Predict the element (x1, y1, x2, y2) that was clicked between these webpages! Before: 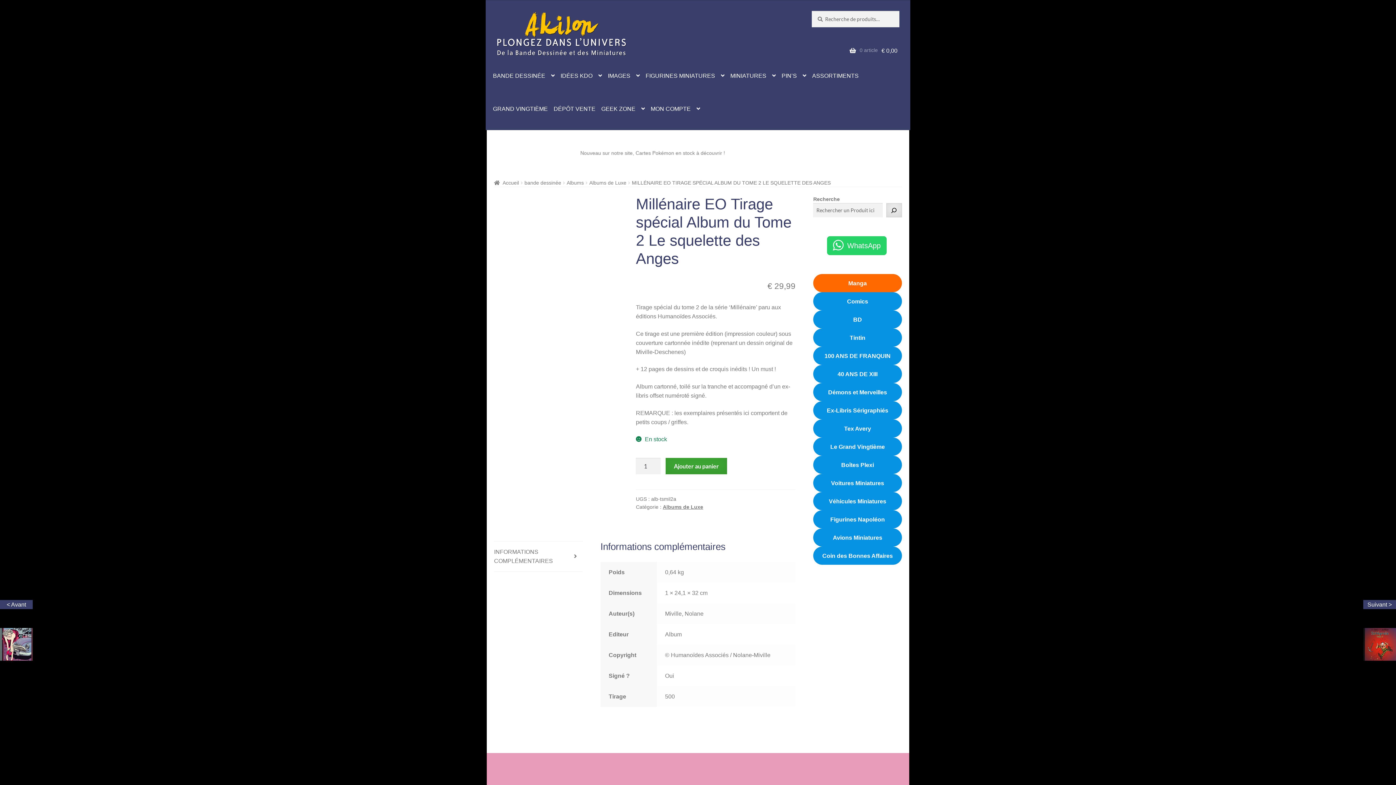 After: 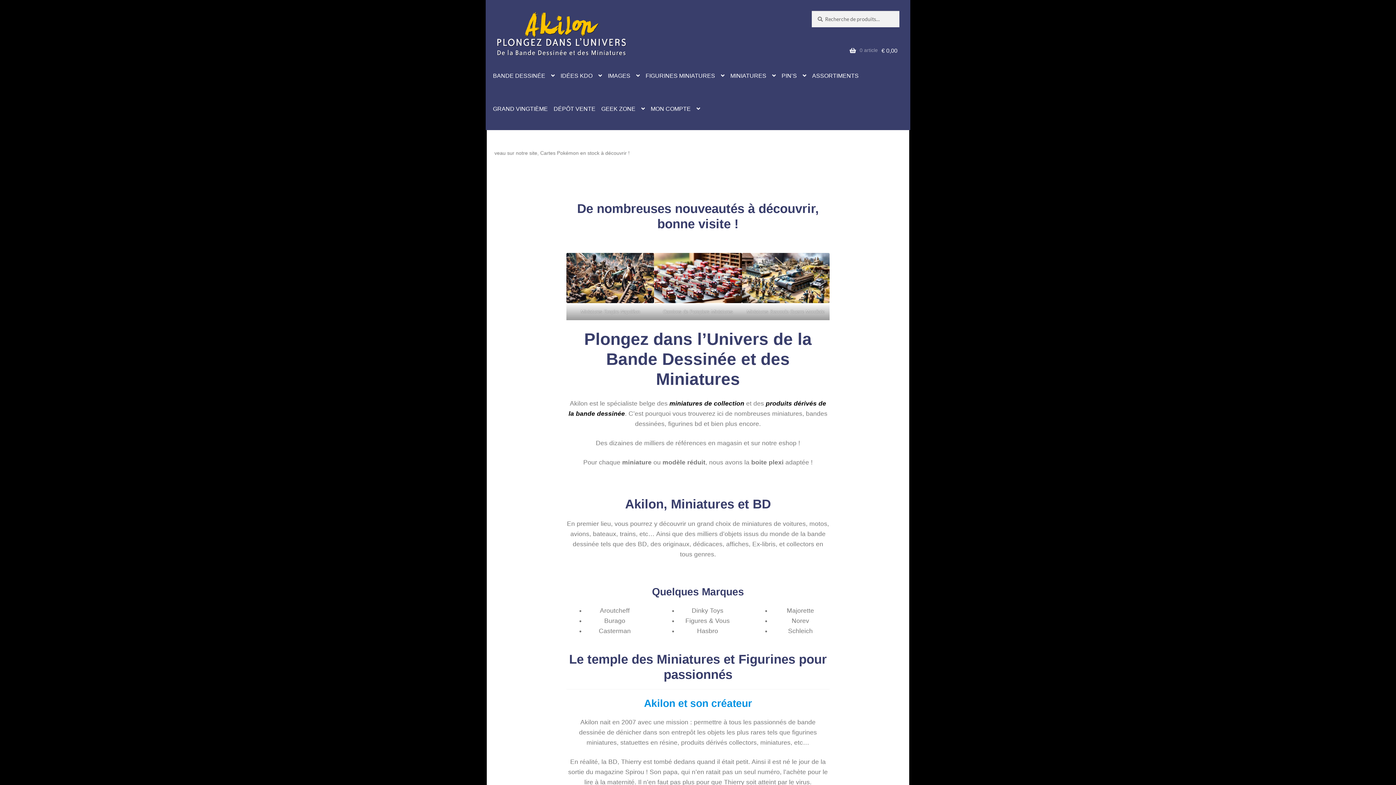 Action: label: Accueil bbox: (494, 179, 519, 185)